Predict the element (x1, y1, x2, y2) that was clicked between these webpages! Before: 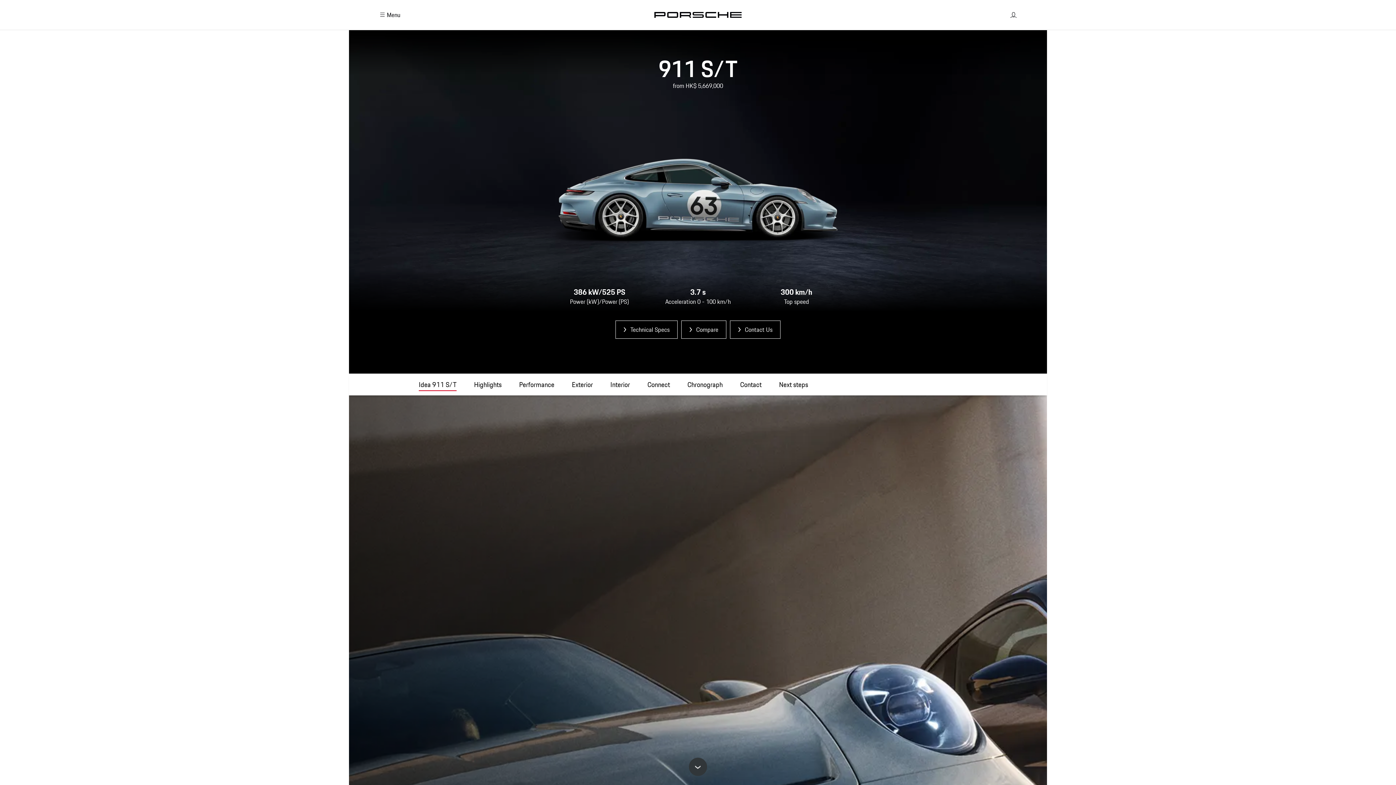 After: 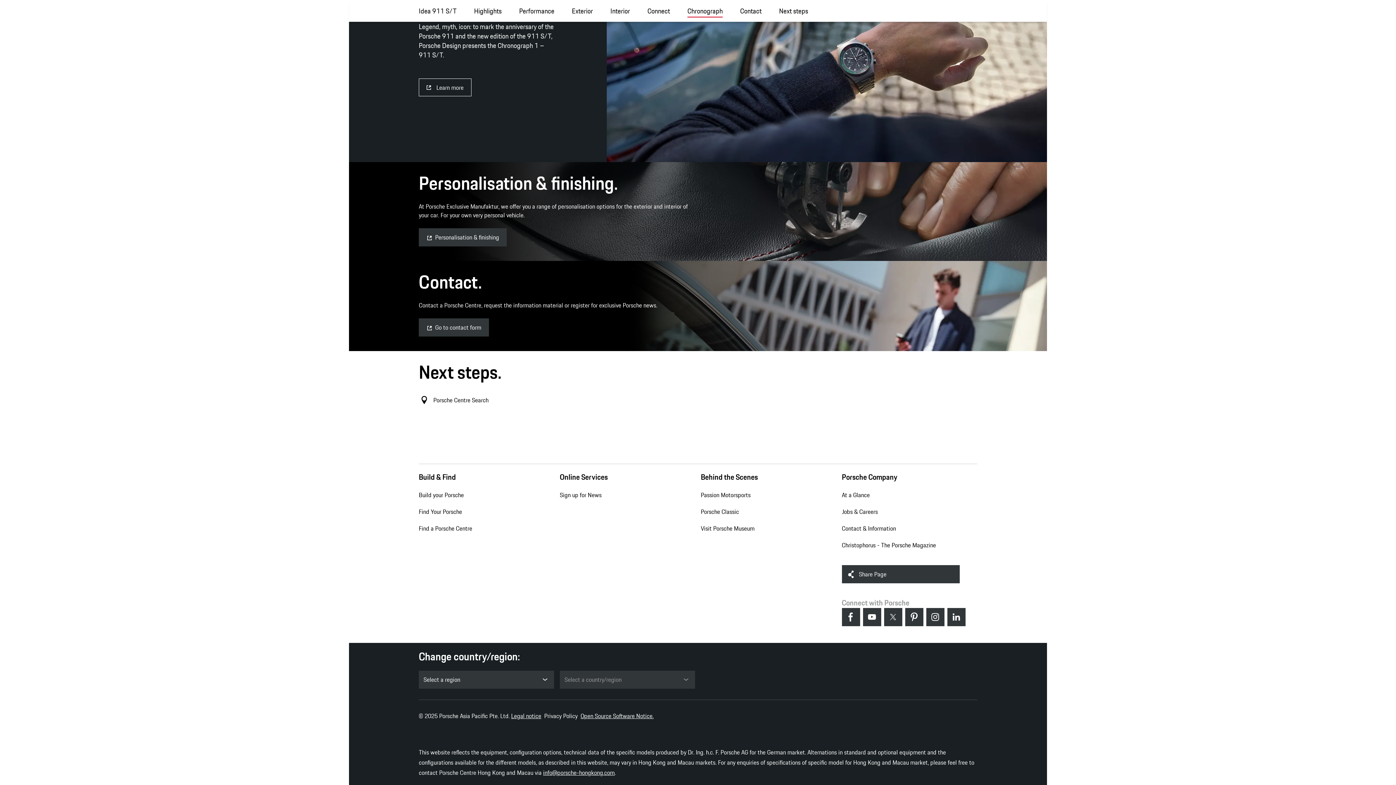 Action: label: Next steps bbox: (779, 375, 808, 394)